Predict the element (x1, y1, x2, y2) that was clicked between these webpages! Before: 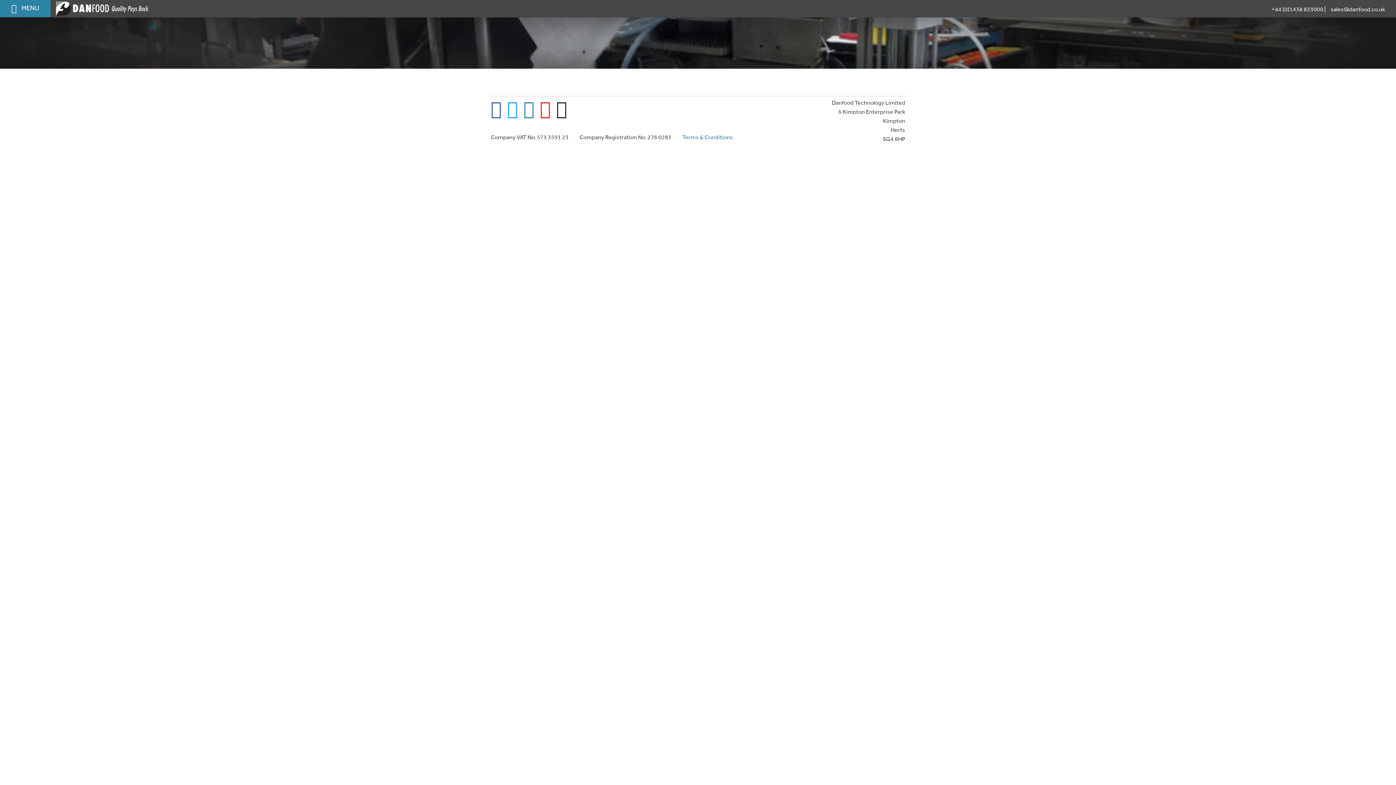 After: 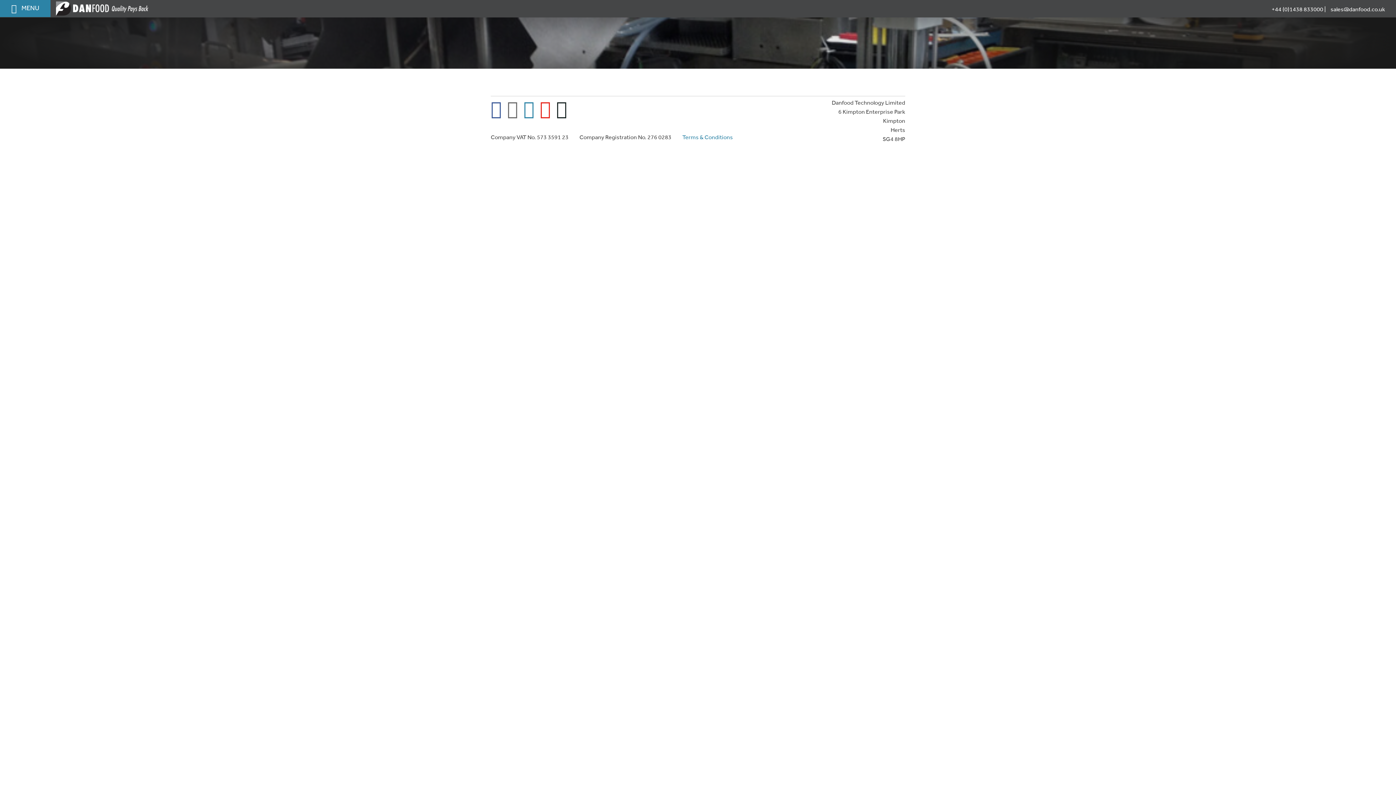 Action: bbox: (507, 100, 523, 118)